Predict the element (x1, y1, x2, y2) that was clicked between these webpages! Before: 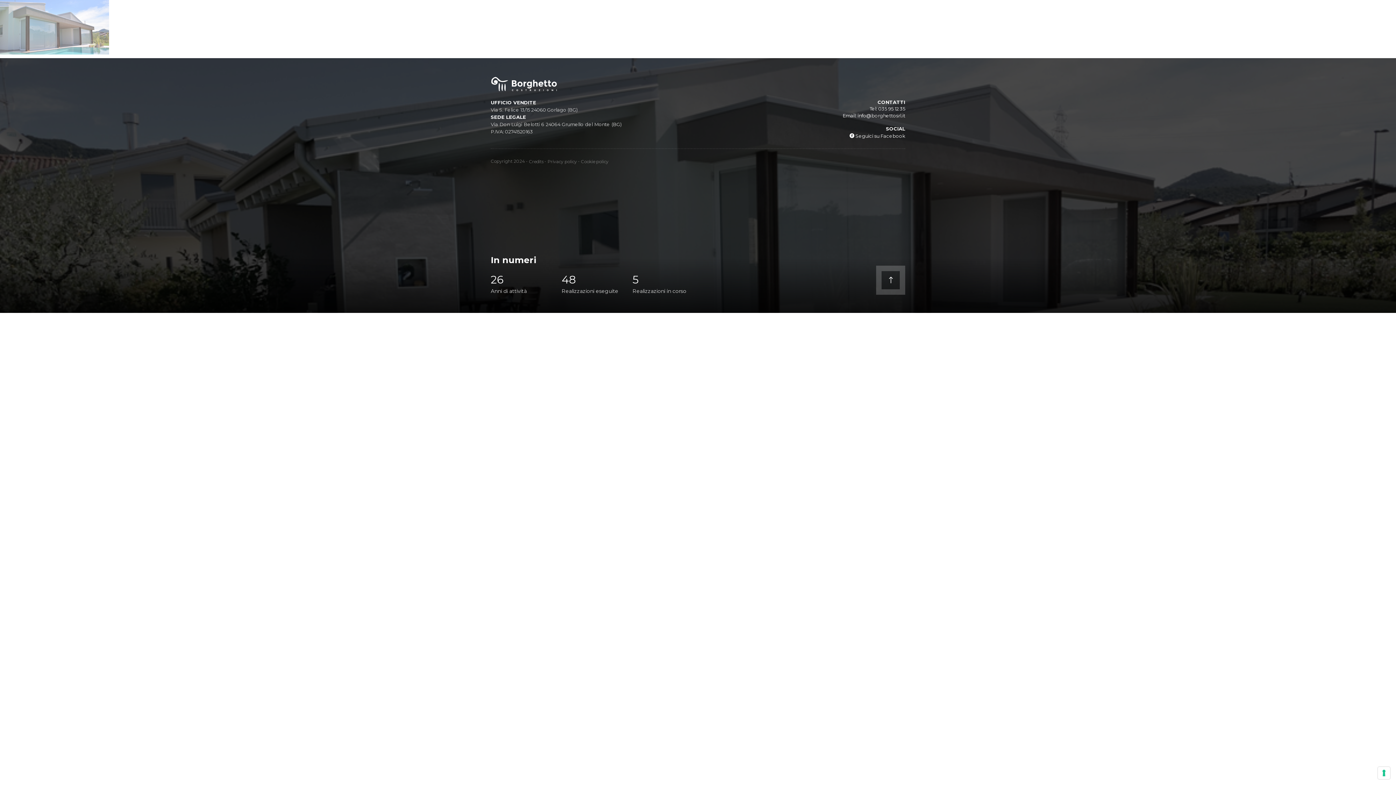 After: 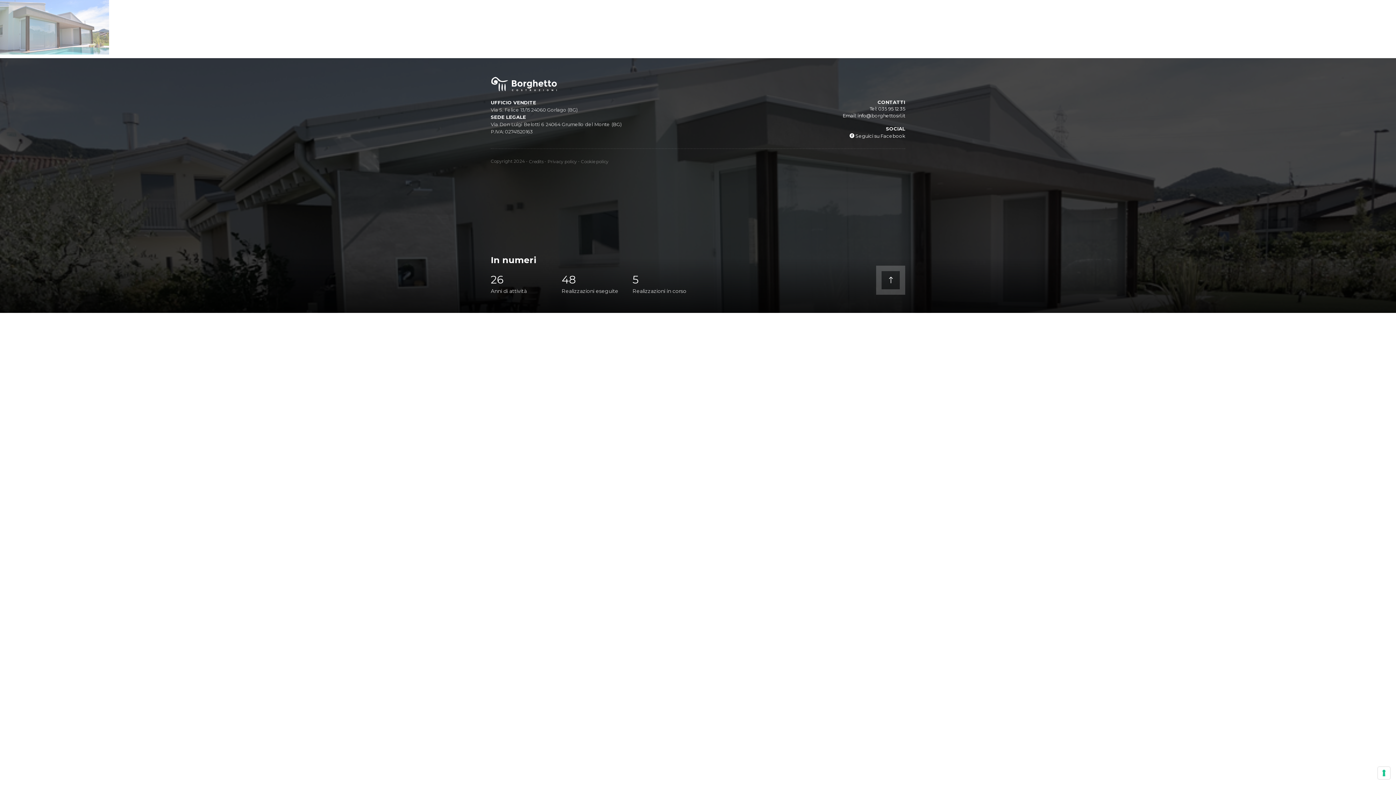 Action: bbox: (876, 265, 905, 294)